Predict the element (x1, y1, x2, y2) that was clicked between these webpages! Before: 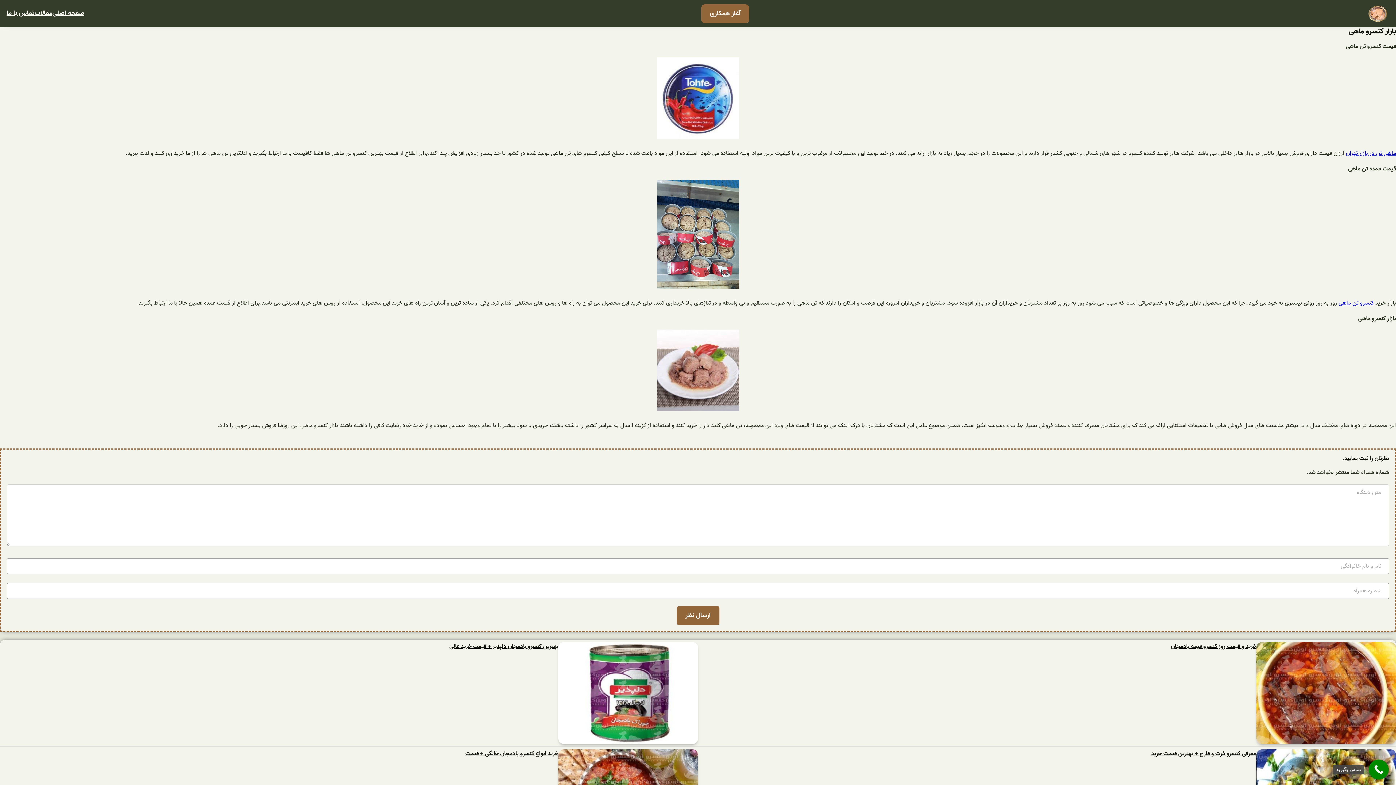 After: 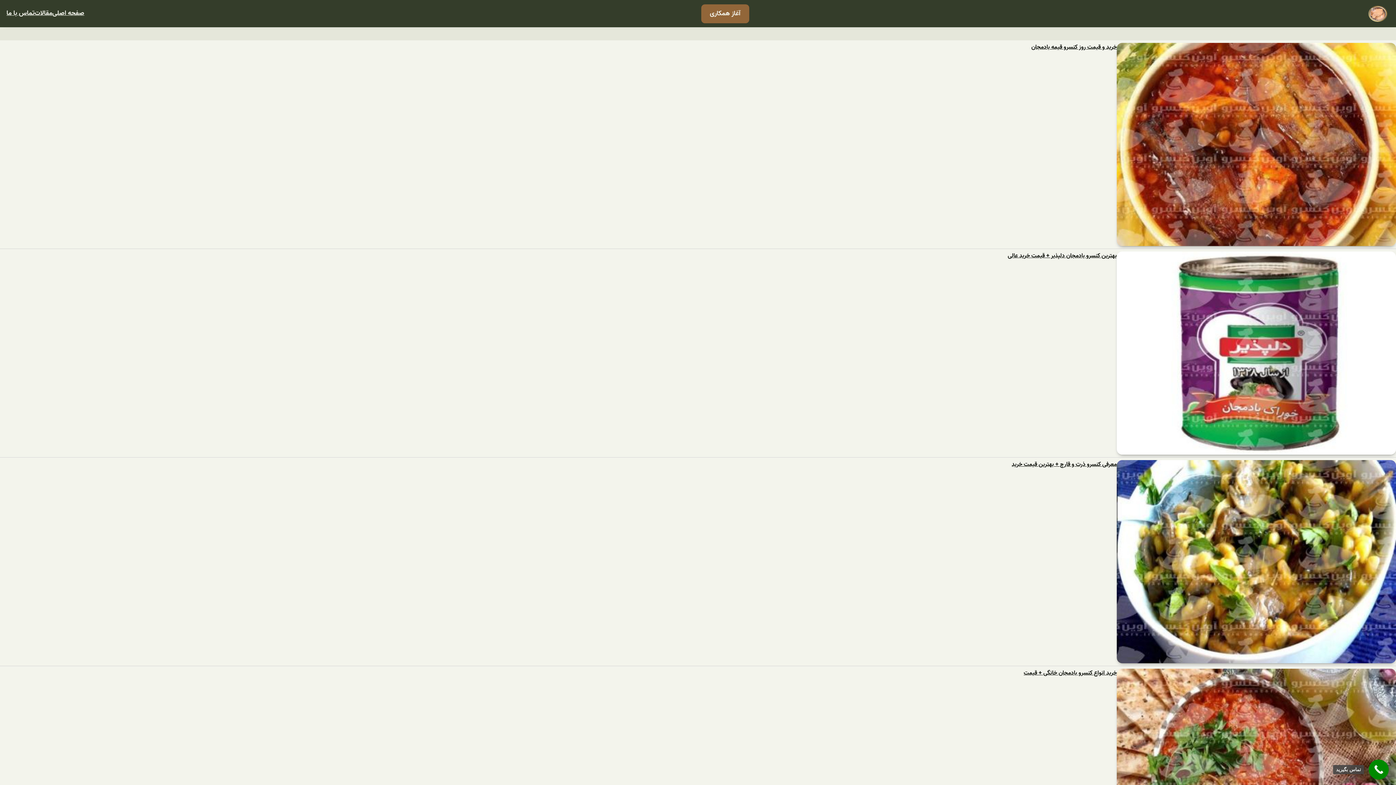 Action: label: مقالات bbox: (34, 8, 52, 18)